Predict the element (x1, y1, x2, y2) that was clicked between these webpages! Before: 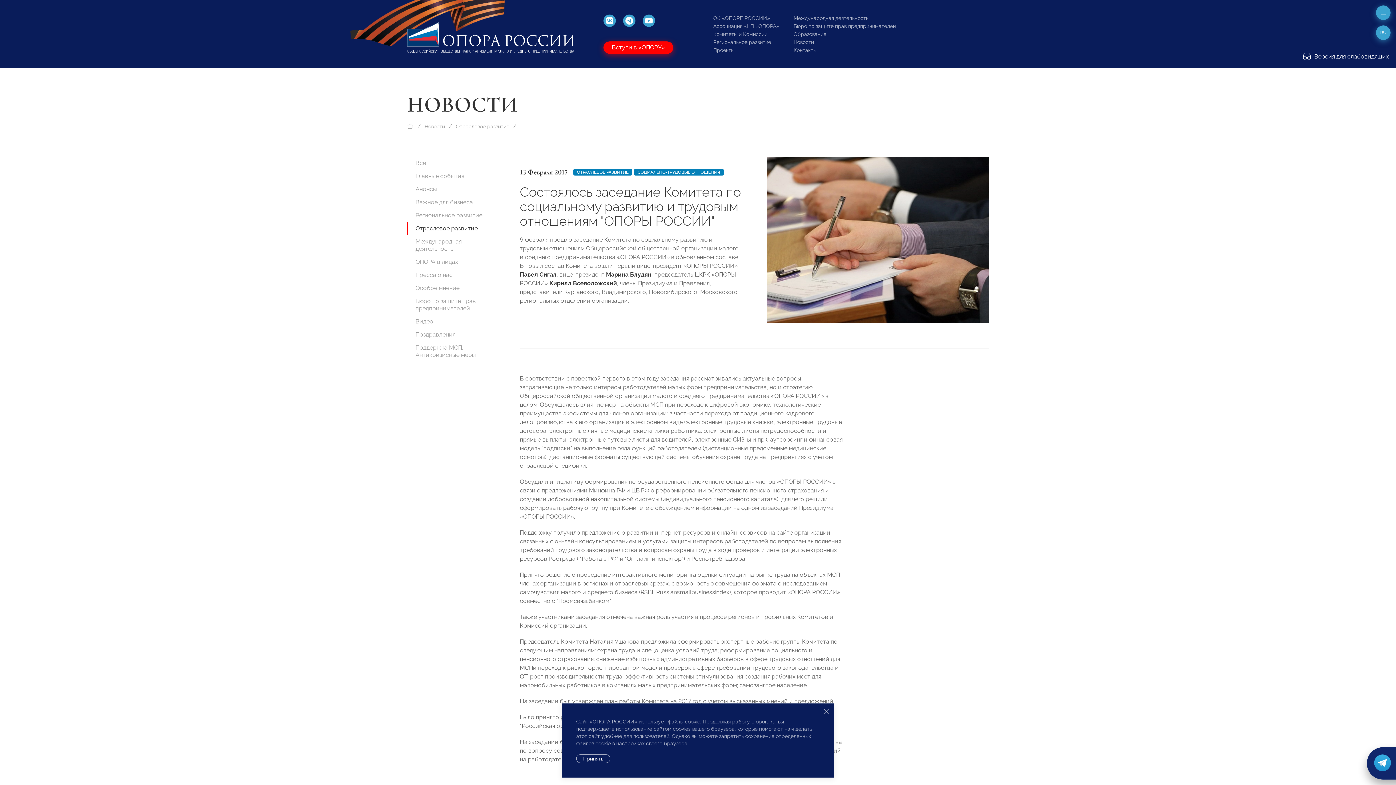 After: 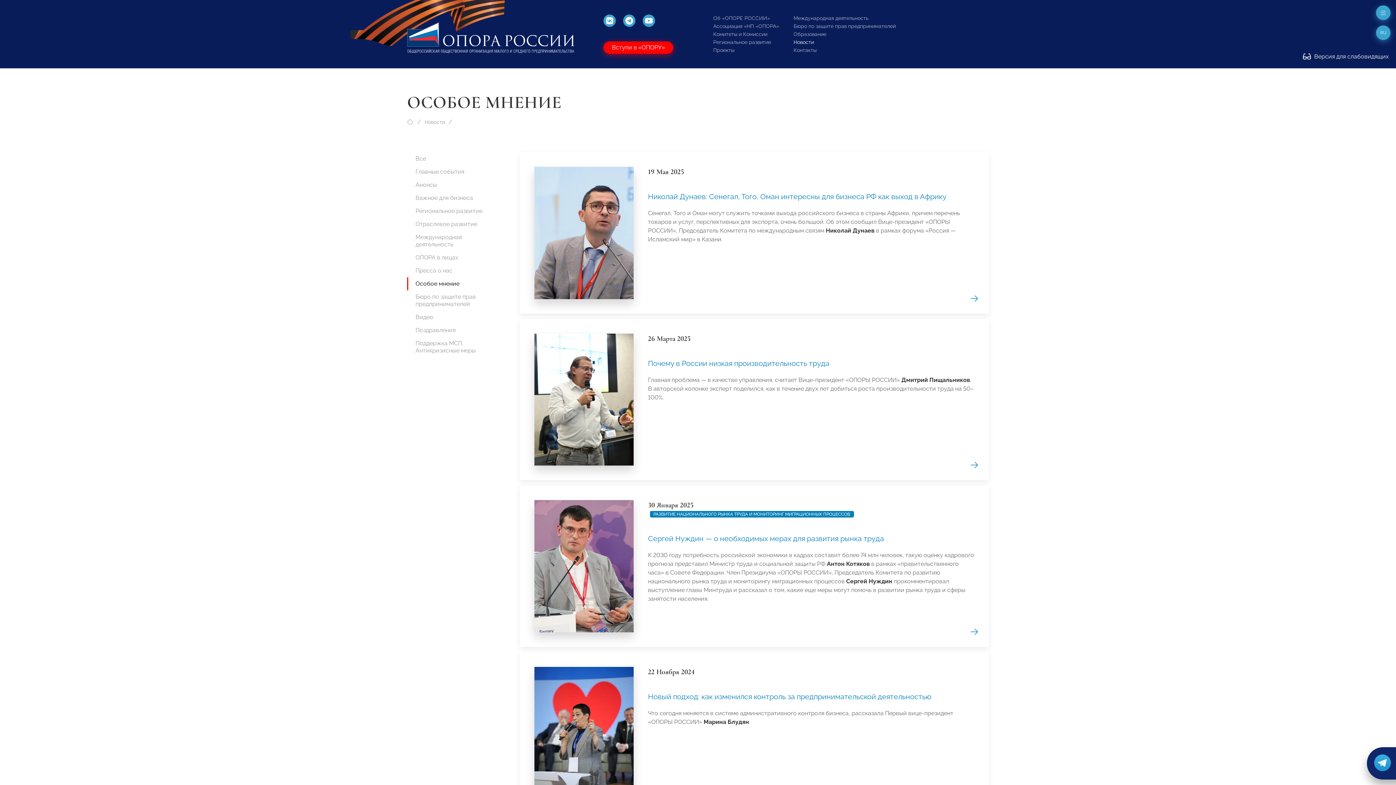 Action: bbox: (407, 281, 494, 294) label: Особое мнение